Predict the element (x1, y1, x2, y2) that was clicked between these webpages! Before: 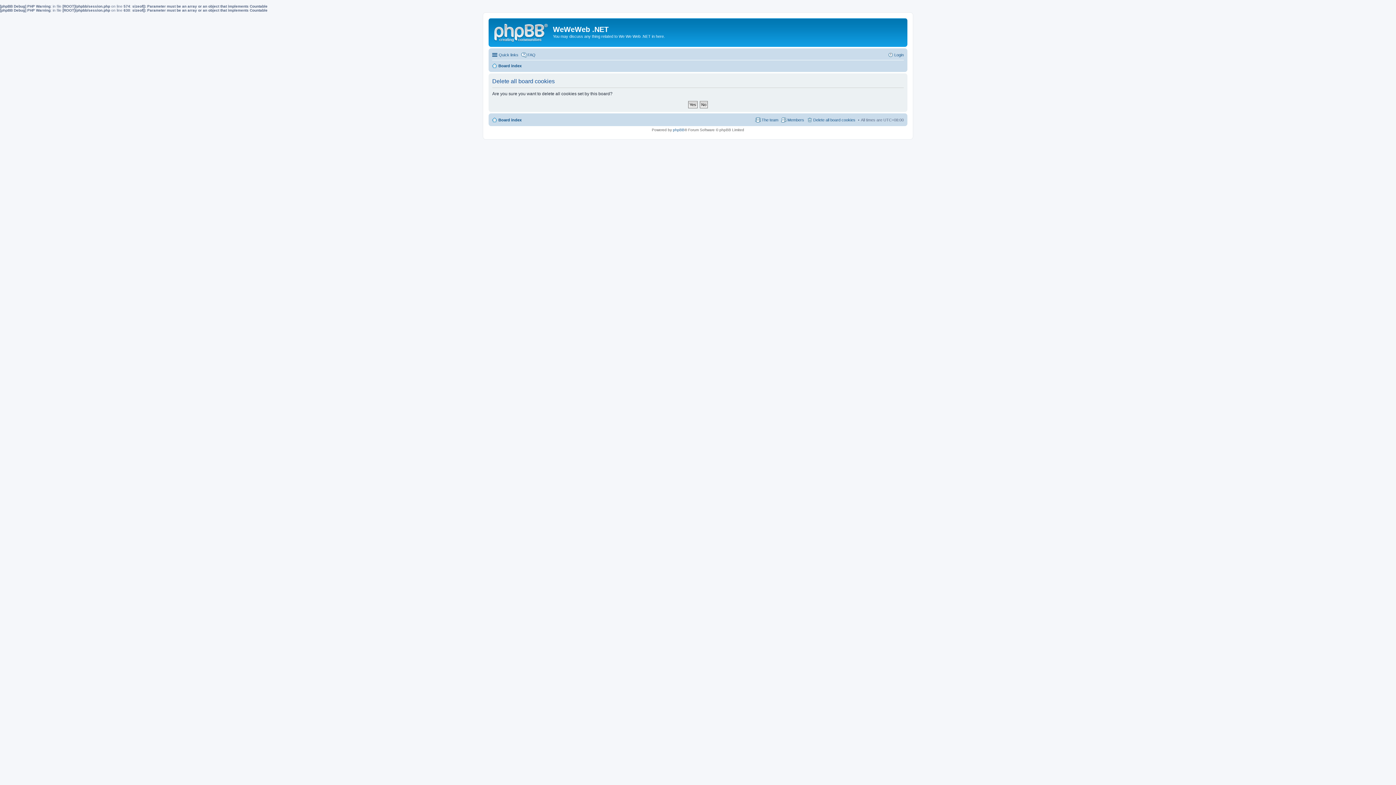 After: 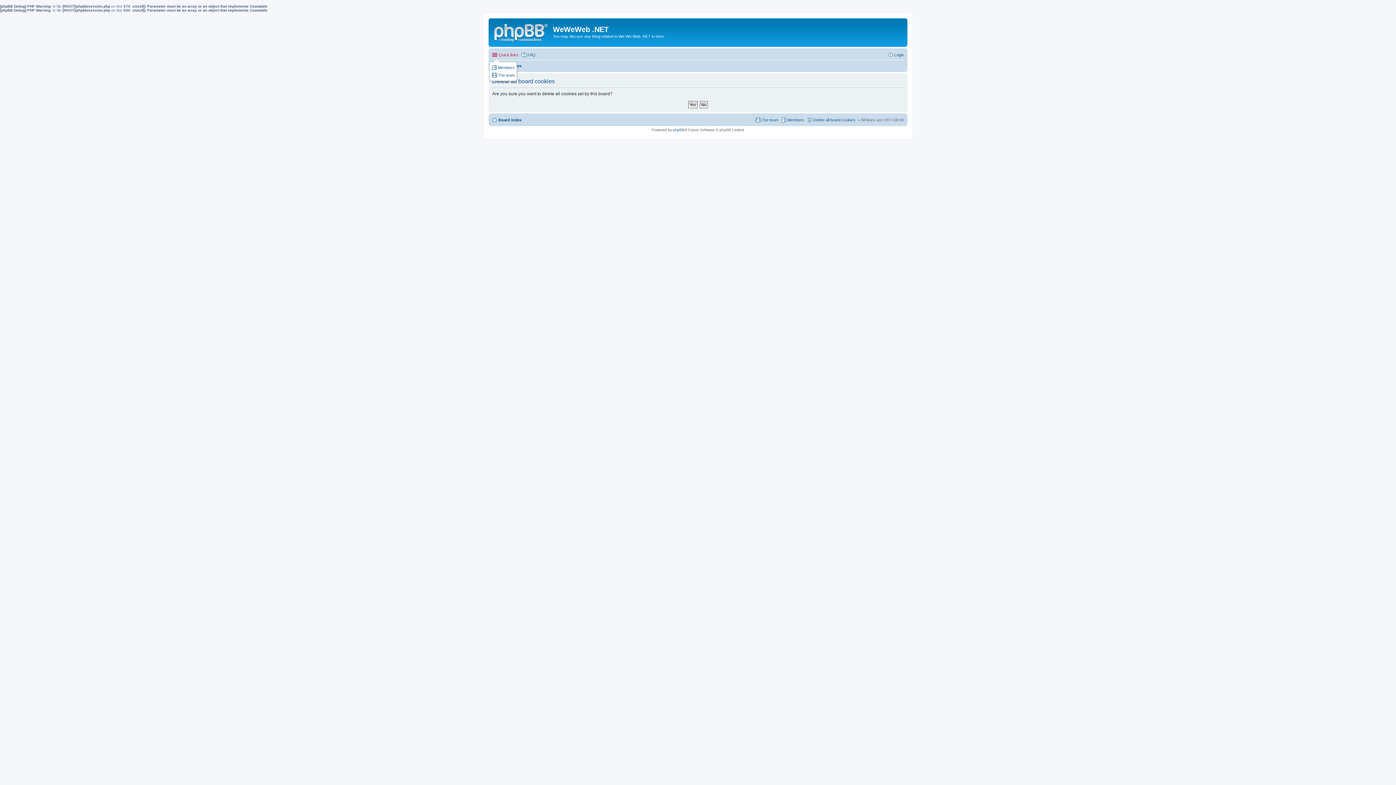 Action: bbox: (492, 50, 518, 59) label: Quick links